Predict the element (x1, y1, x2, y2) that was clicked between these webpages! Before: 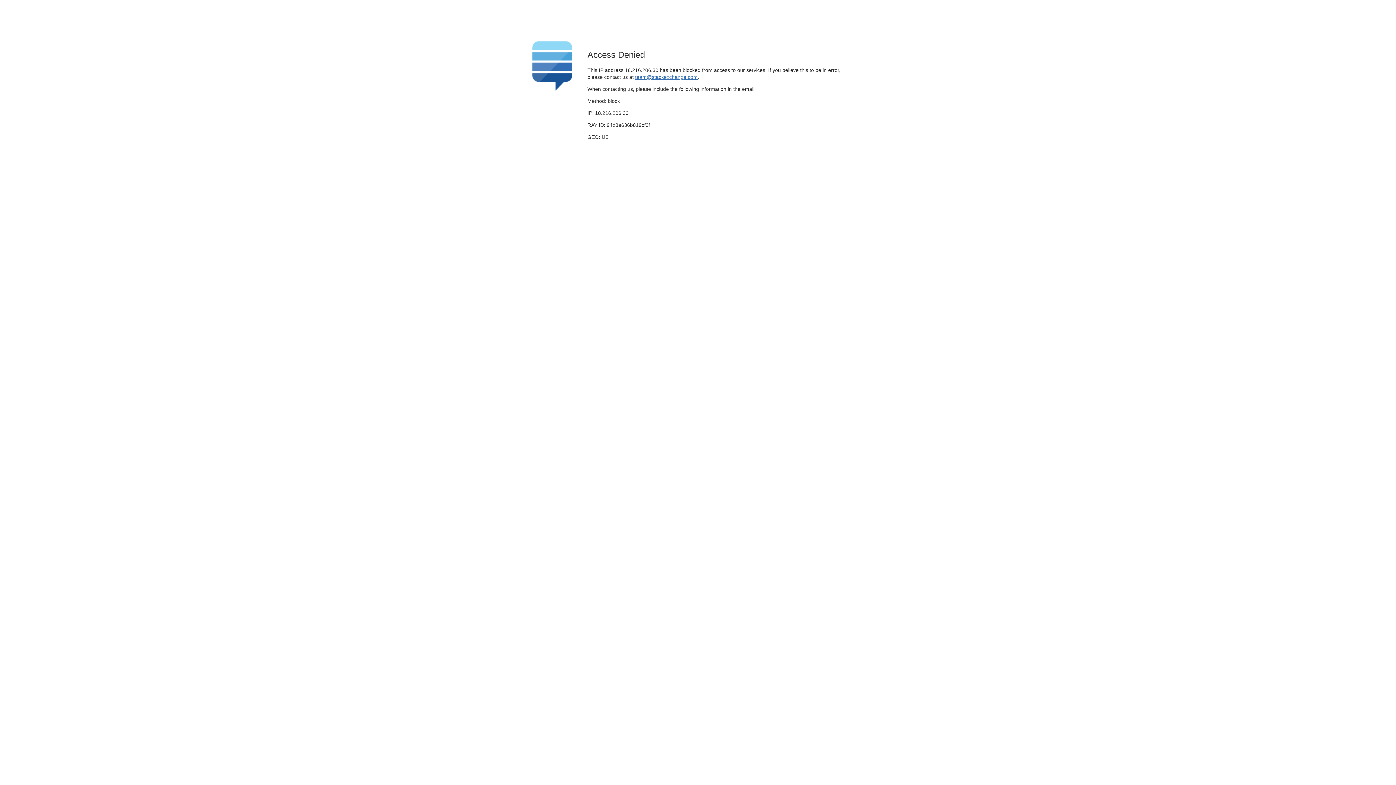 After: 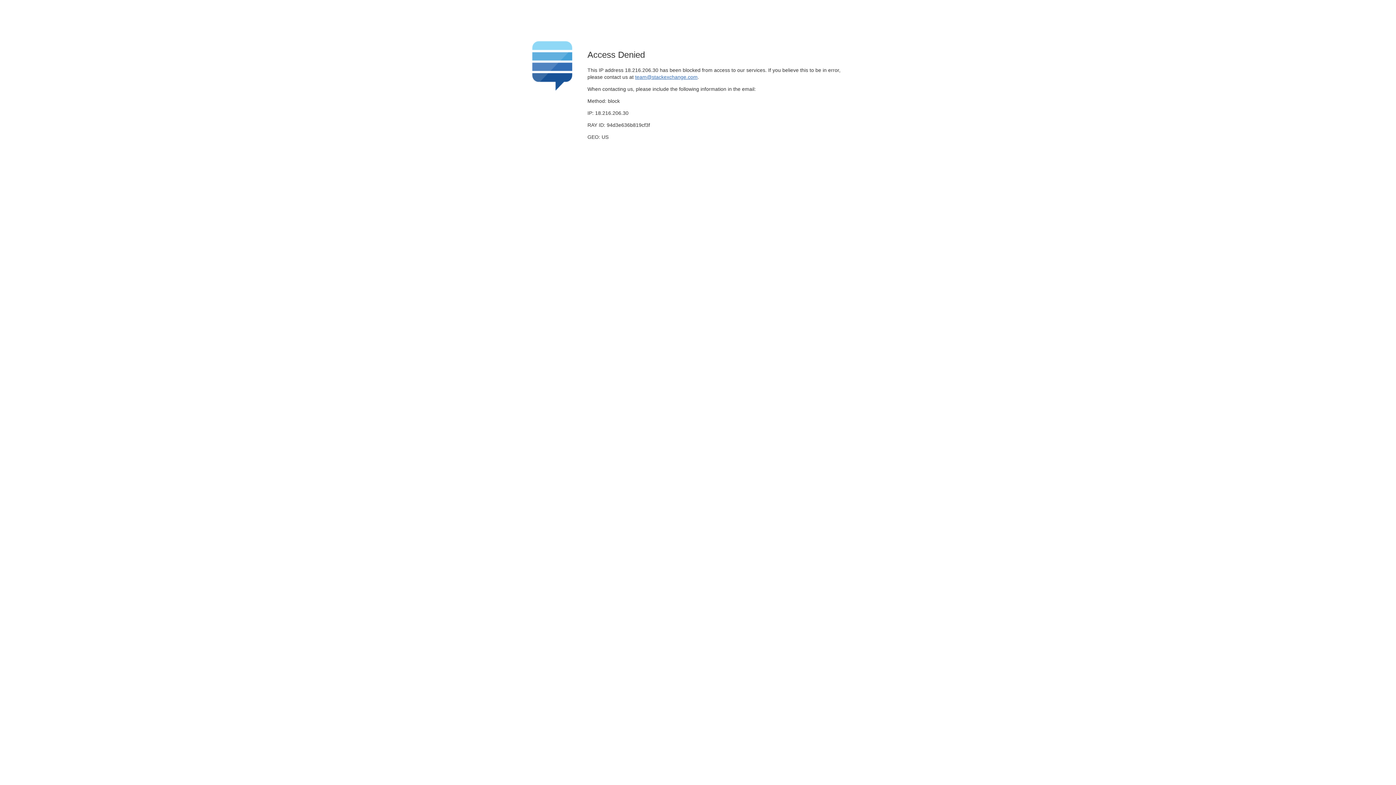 Action: label: team@stackexchange.com bbox: (635, 74, 697, 79)